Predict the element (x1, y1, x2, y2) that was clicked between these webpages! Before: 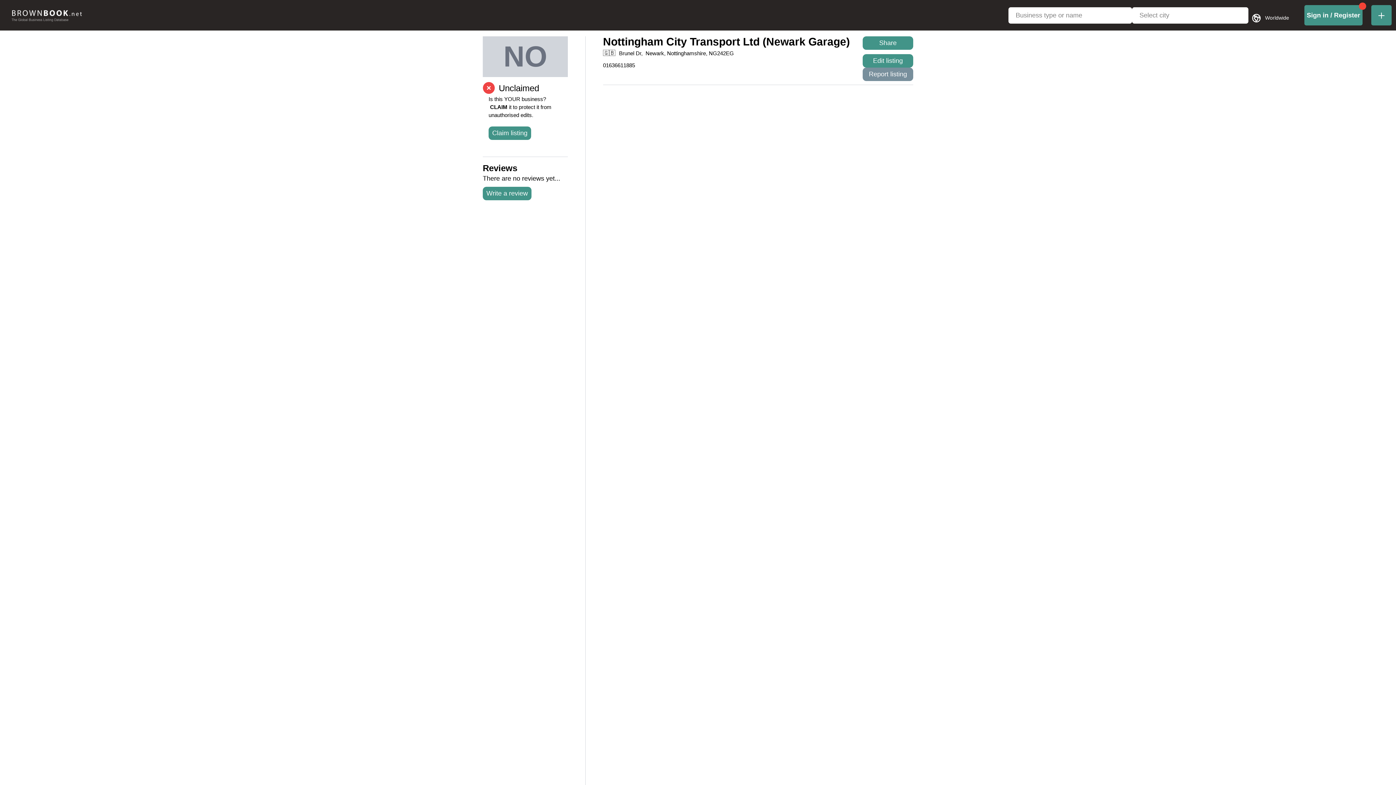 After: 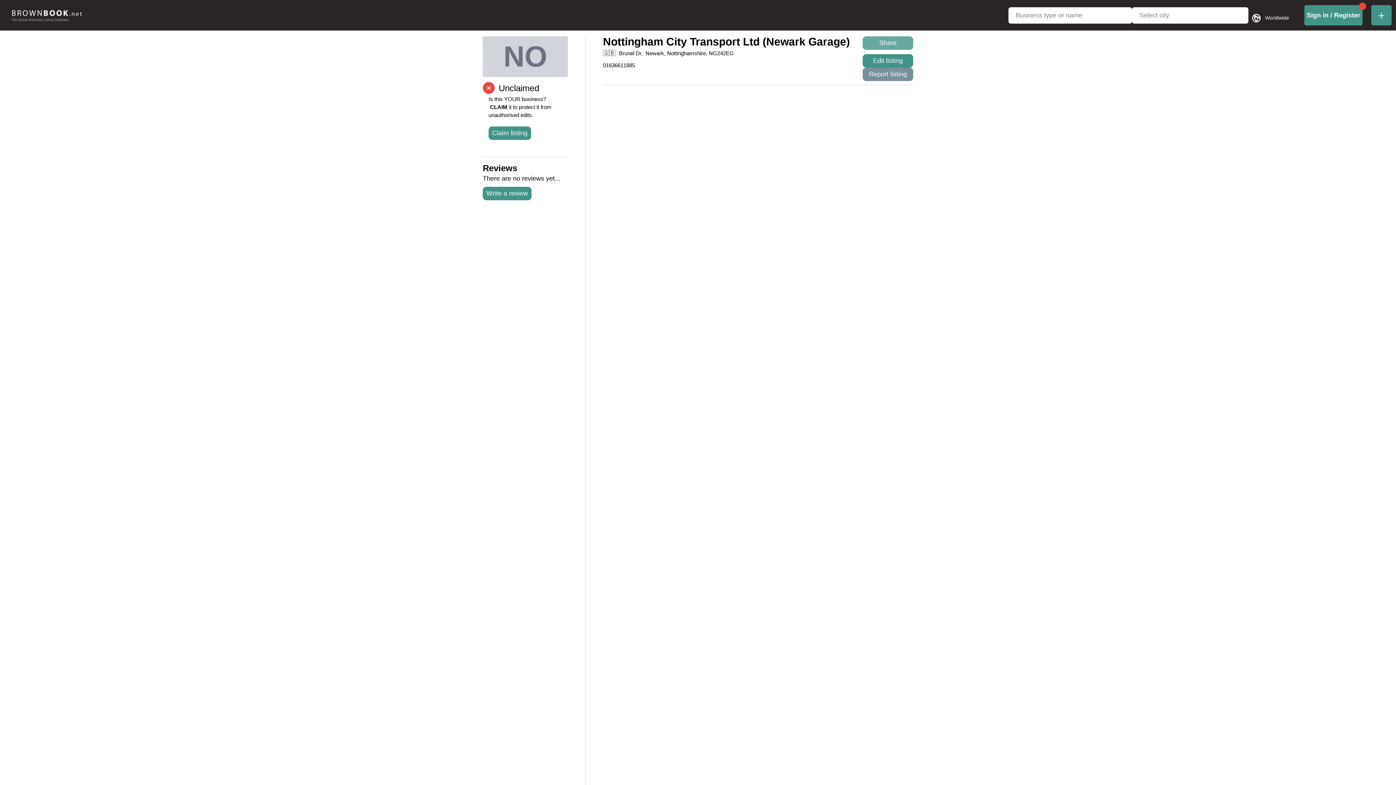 Action: label: Share bbox: (862, 36, 913, 49)